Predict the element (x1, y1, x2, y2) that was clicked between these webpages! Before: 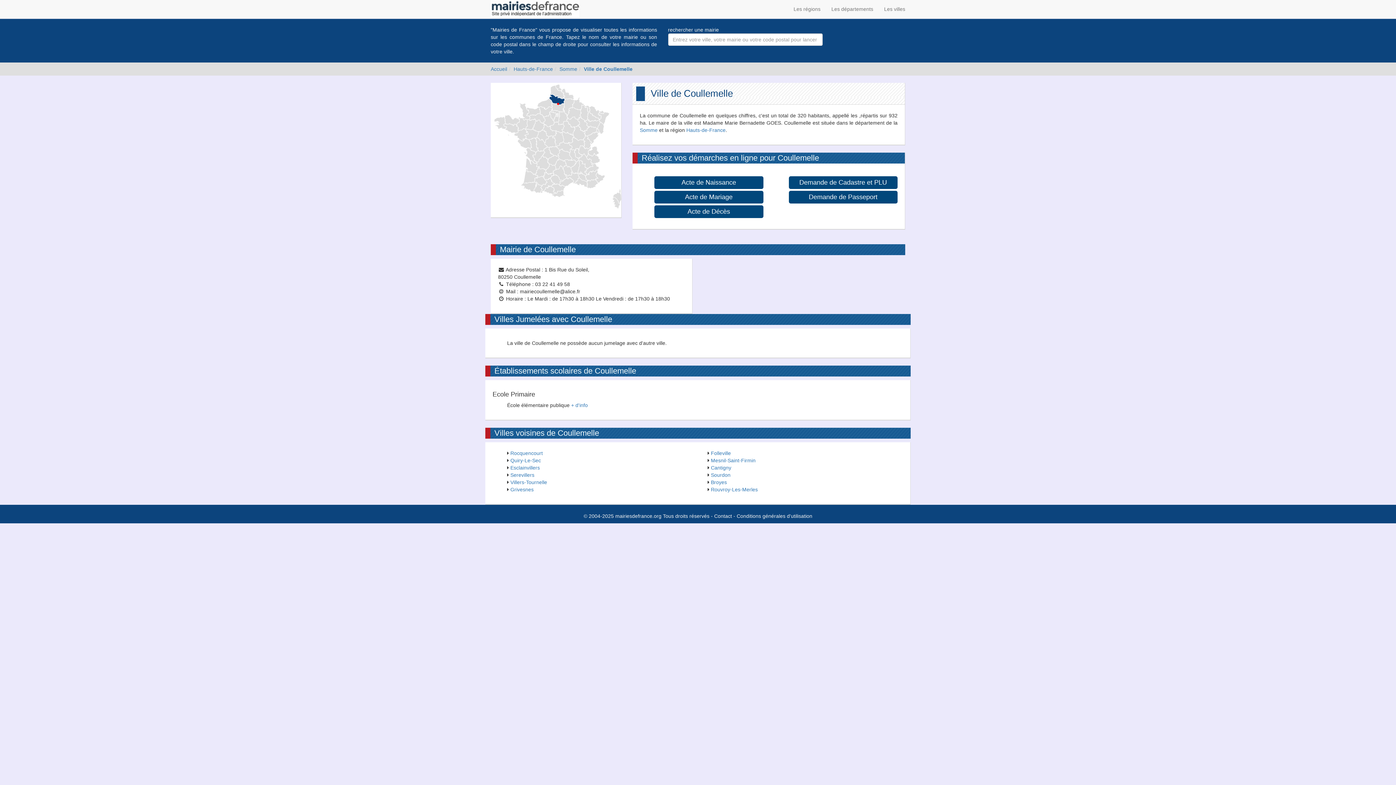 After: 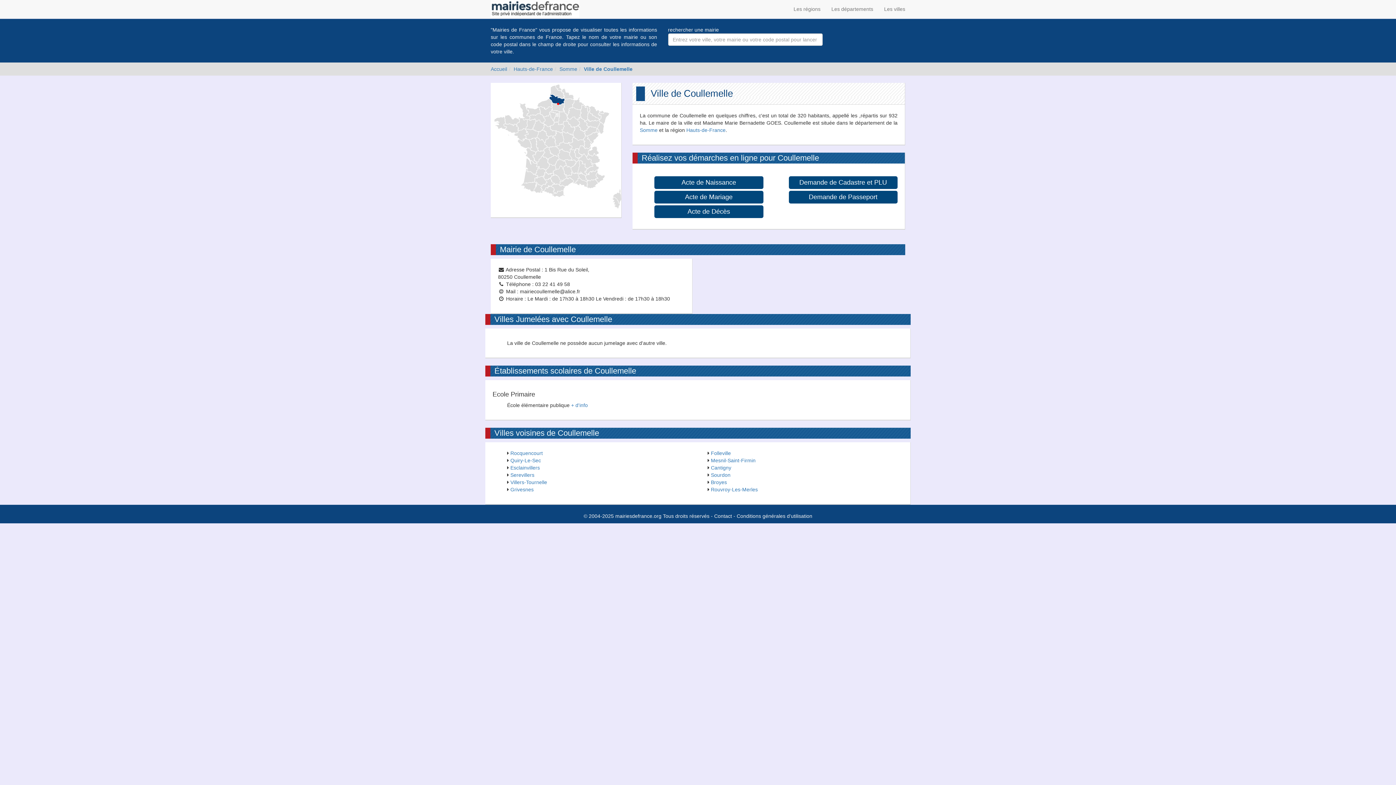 Action: label: Ville de Coullemelle bbox: (584, 66, 632, 72)